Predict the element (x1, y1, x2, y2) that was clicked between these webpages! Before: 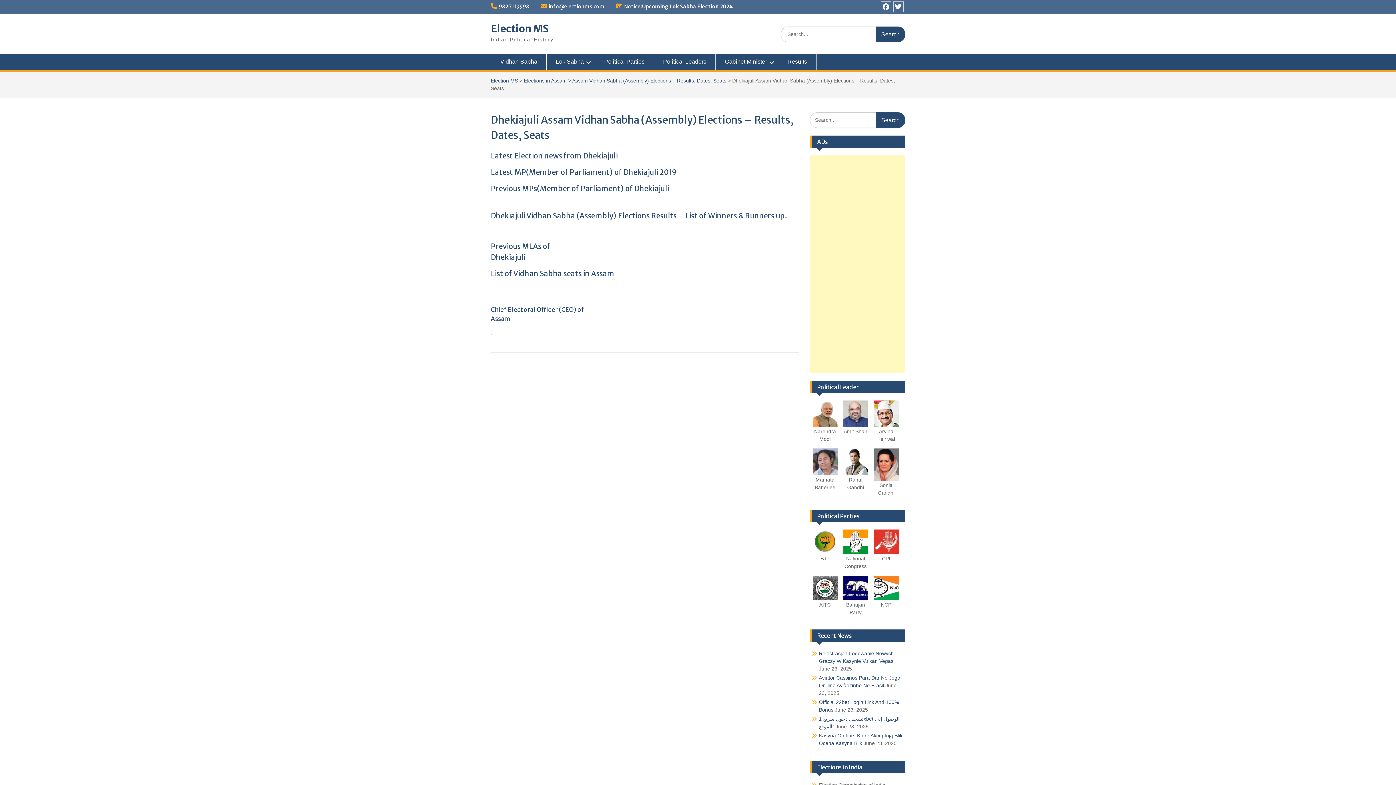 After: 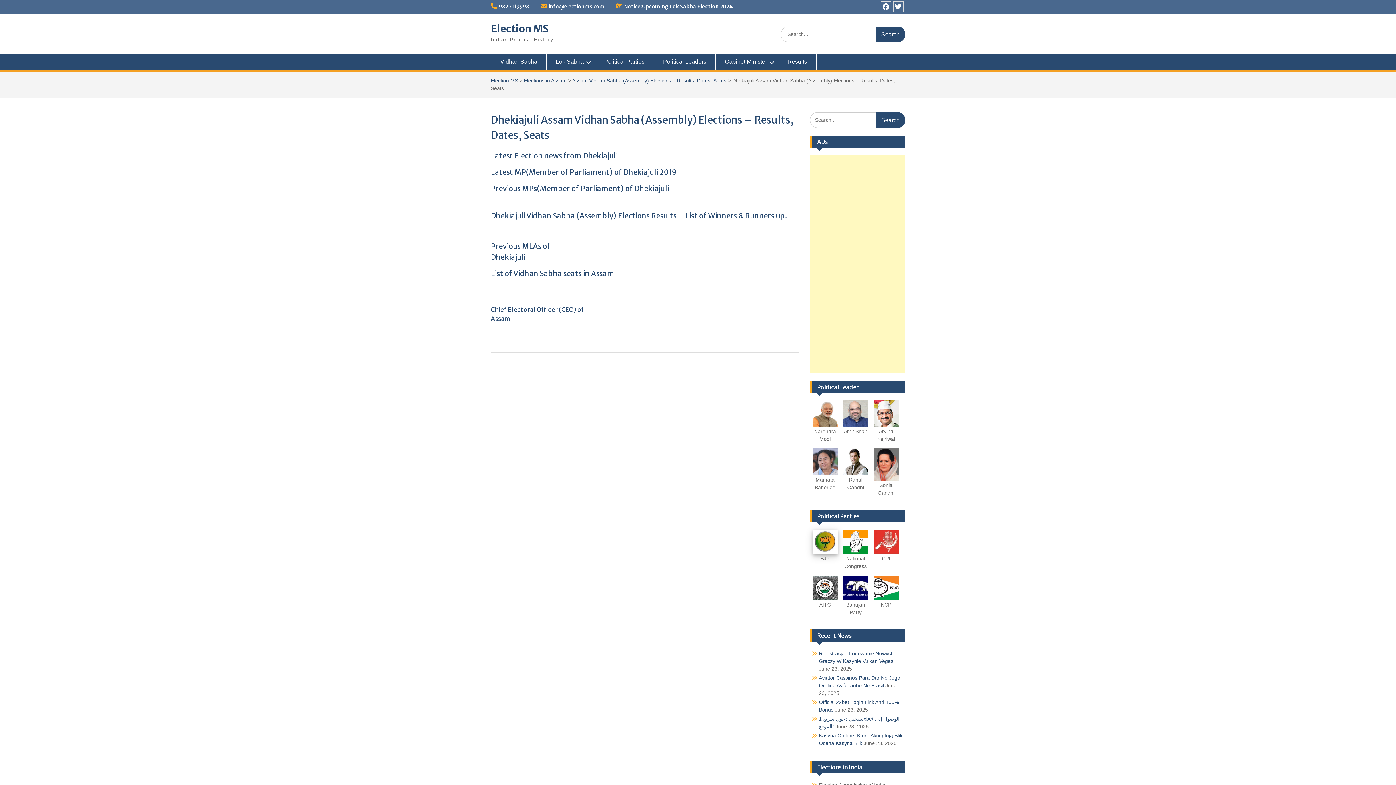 Action: bbox: (812, 548, 837, 554)